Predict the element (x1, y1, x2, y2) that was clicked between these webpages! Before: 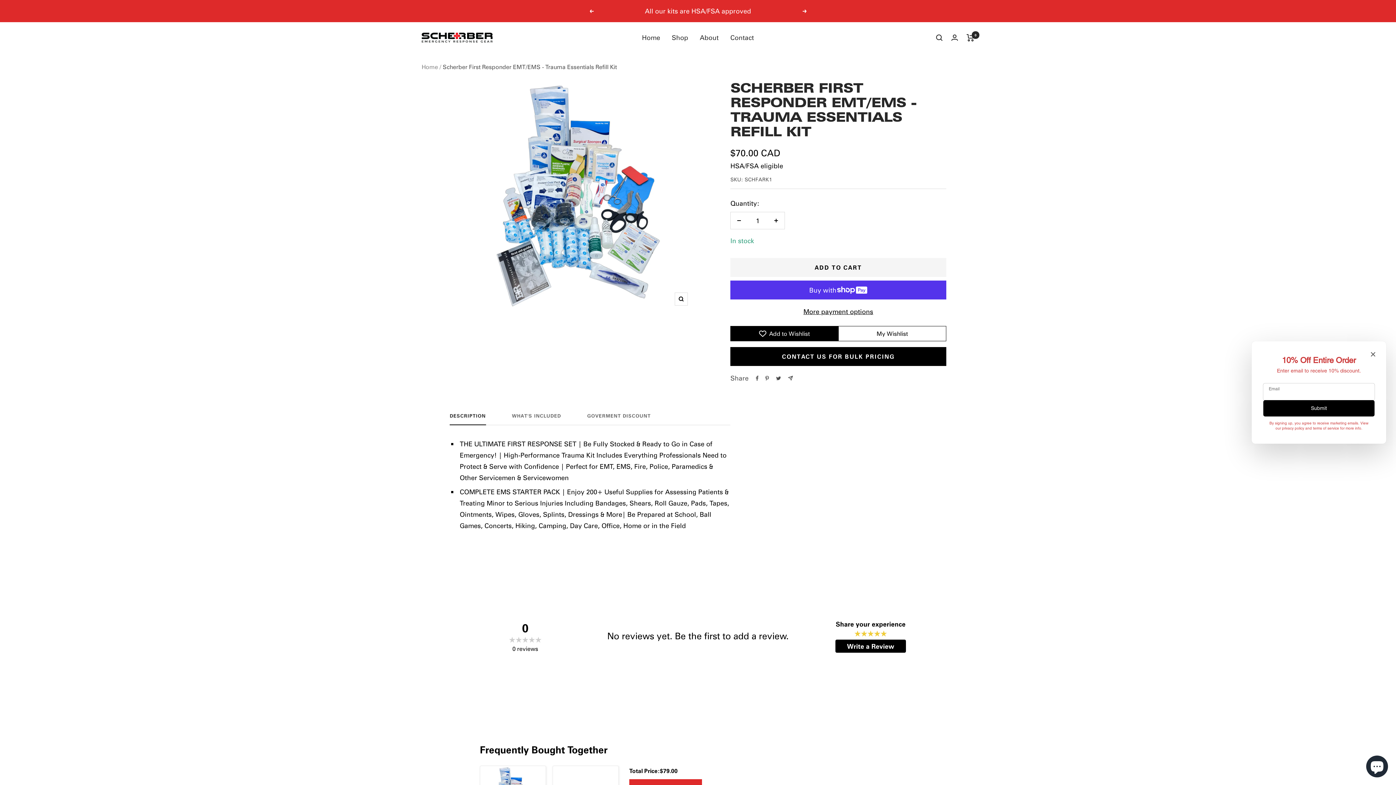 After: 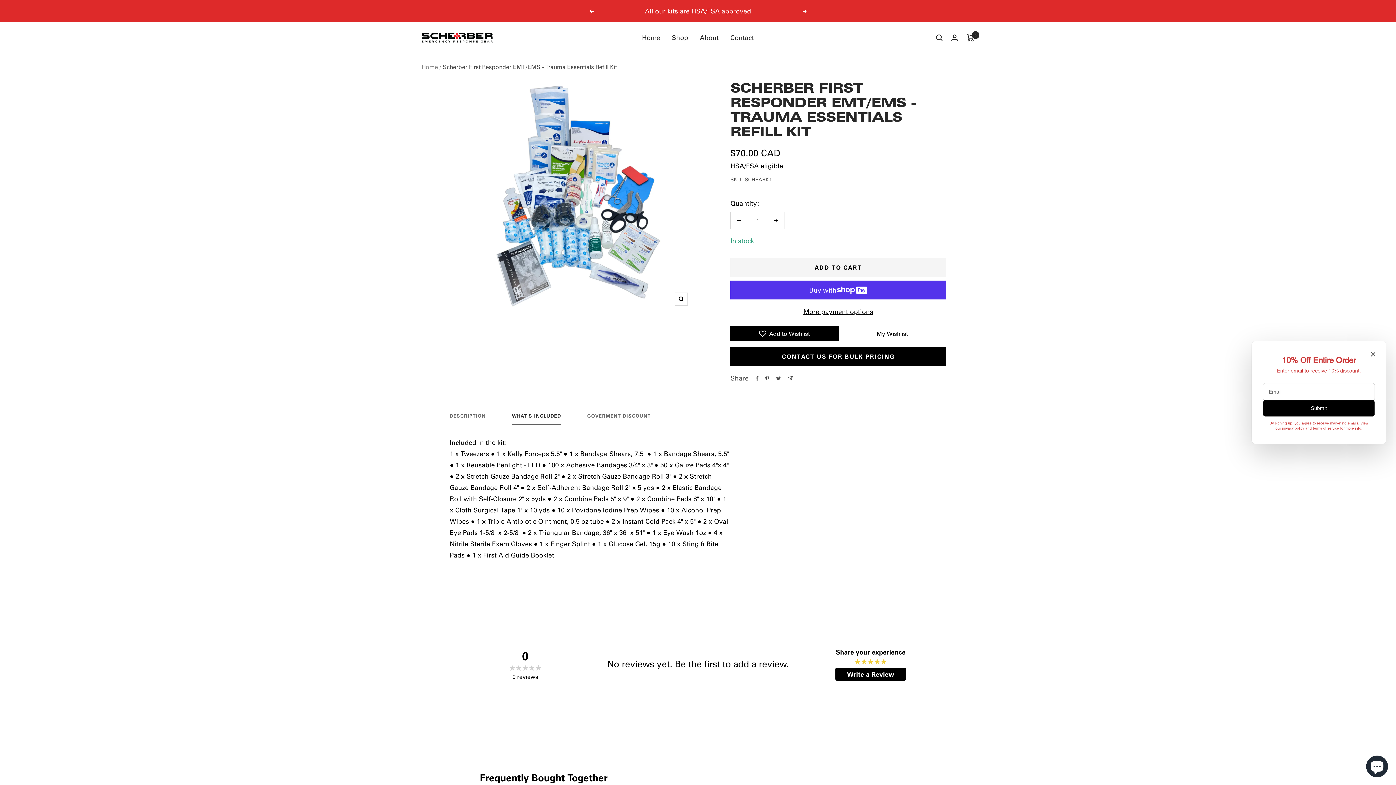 Action: label: WHAT'S INCLUDED bbox: (512, 413, 561, 425)